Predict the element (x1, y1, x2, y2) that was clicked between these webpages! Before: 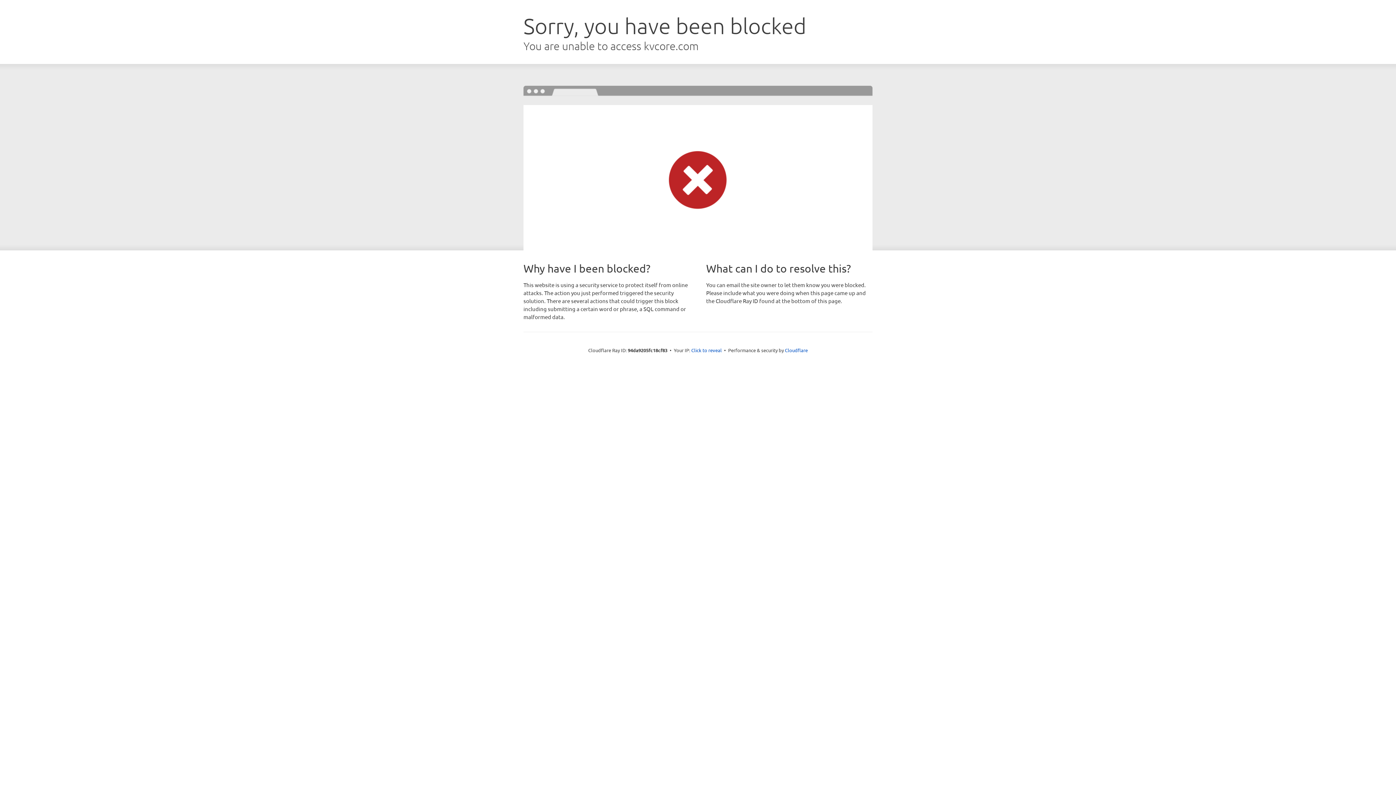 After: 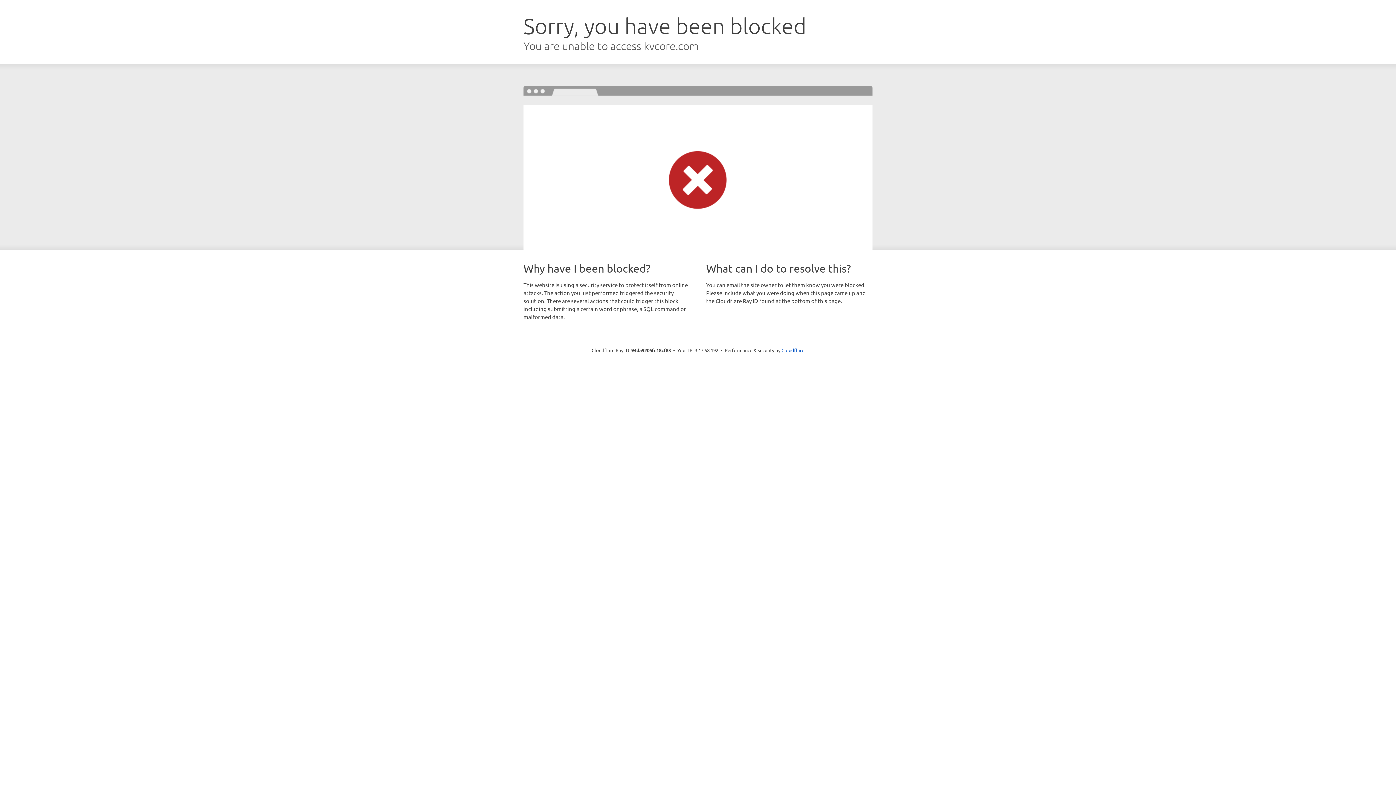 Action: bbox: (691, 346, 722, 353) label: Click to reveal